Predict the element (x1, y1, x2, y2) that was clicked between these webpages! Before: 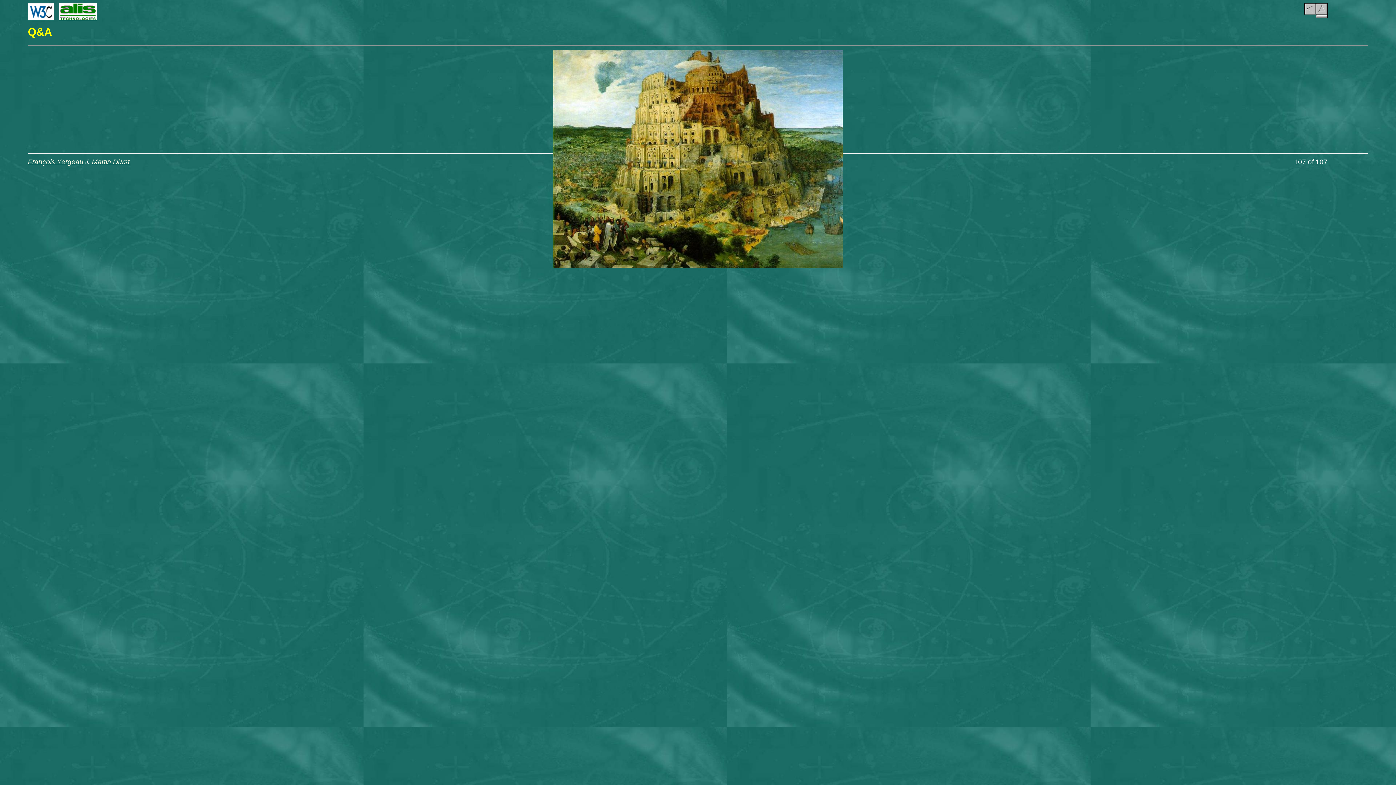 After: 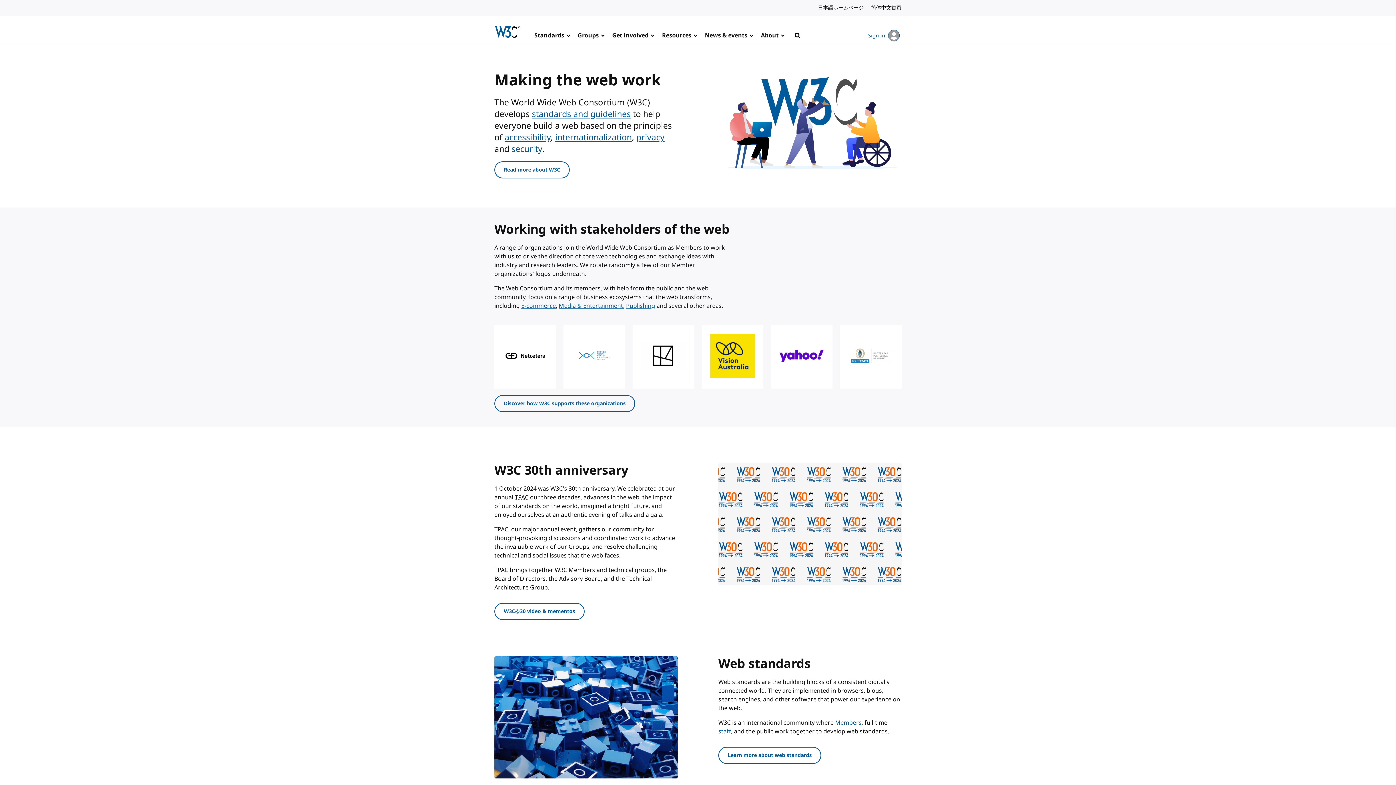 Action: bbox: (27, 12, 54, 22)